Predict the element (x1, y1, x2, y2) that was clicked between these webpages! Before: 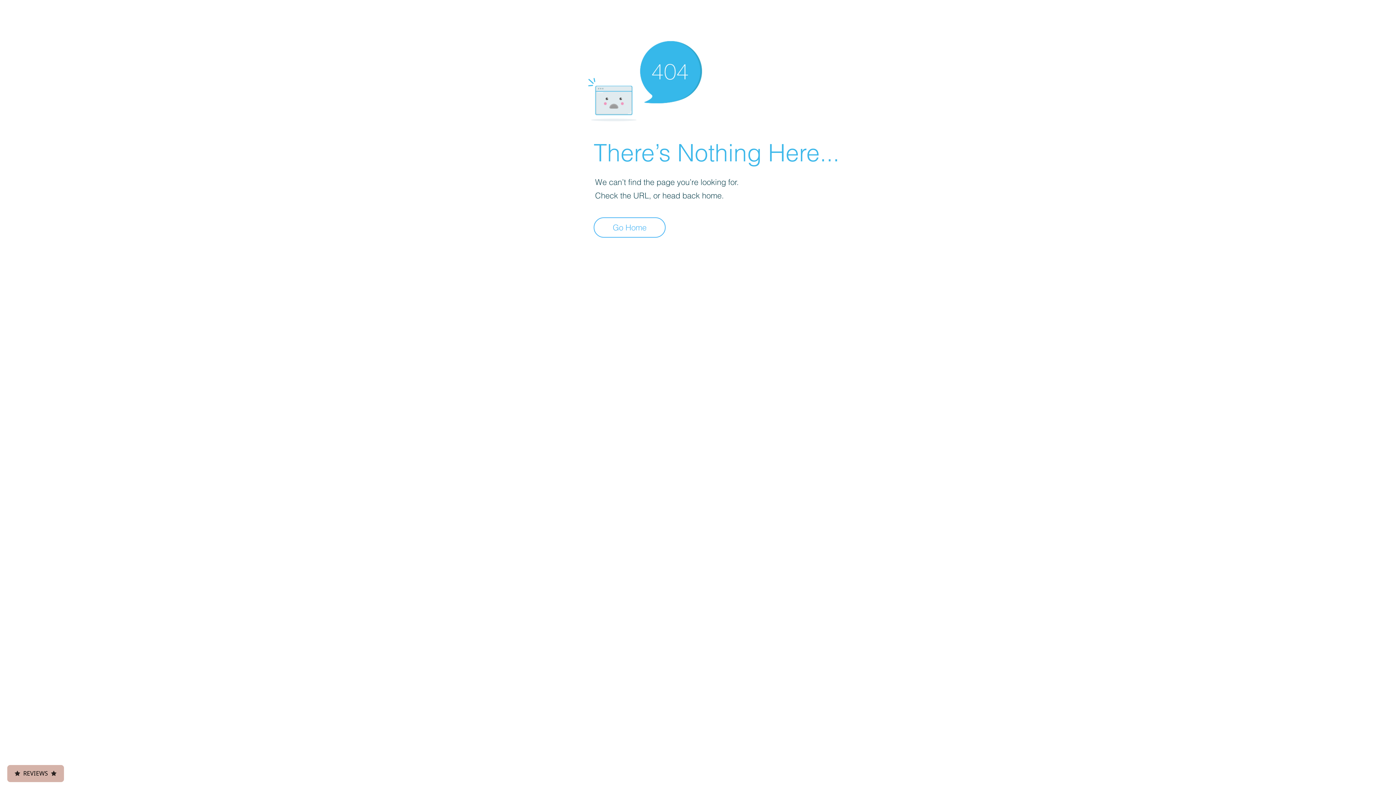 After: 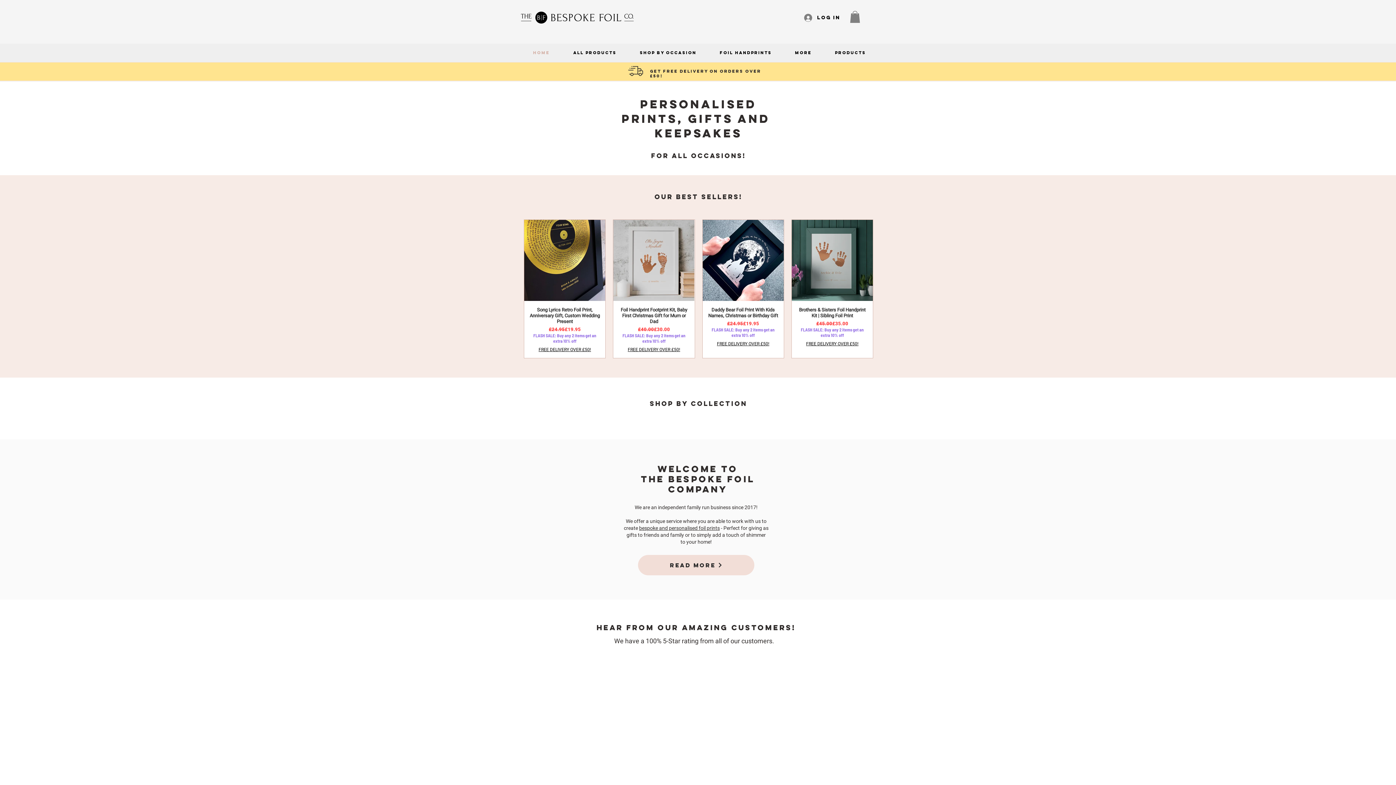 Action: label: Go Home bbox: (593, 217, 665, 237)